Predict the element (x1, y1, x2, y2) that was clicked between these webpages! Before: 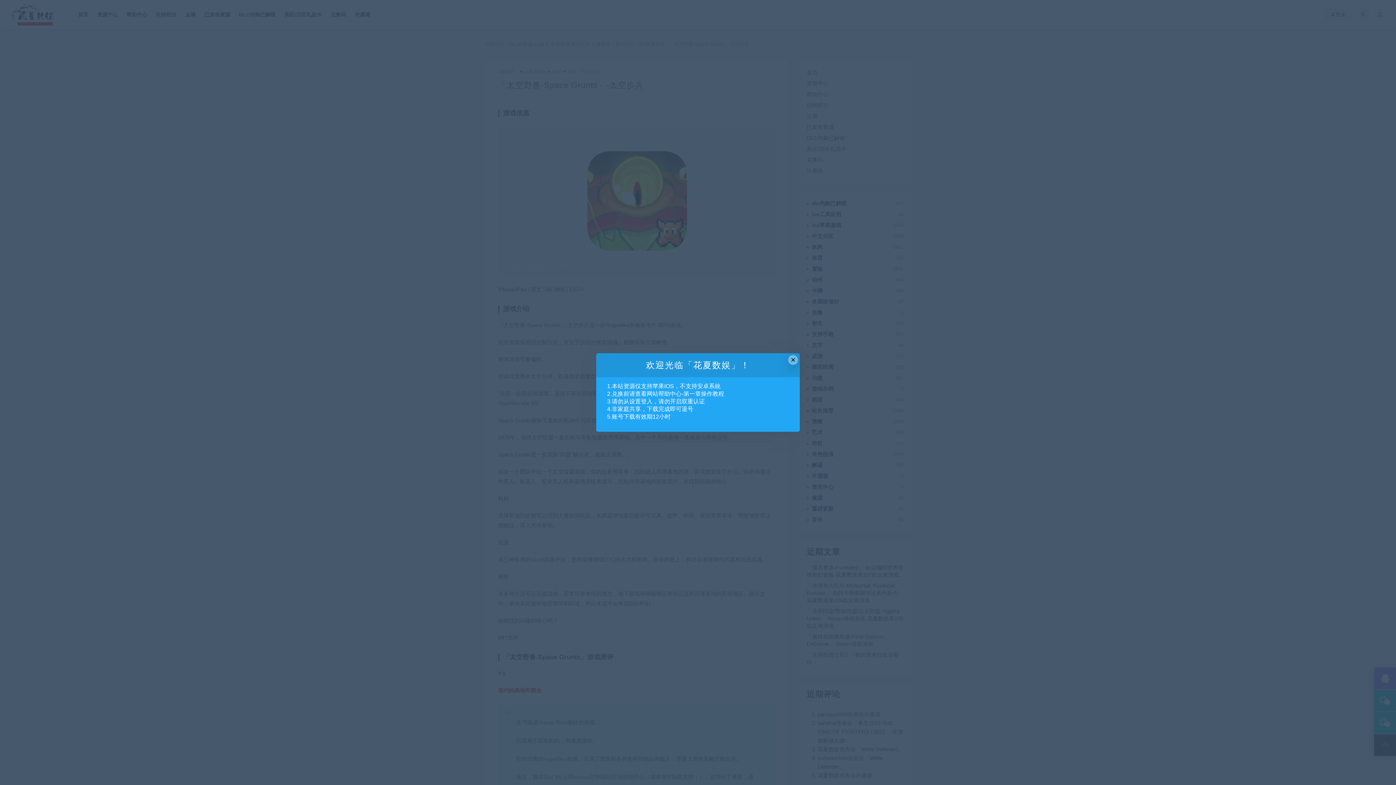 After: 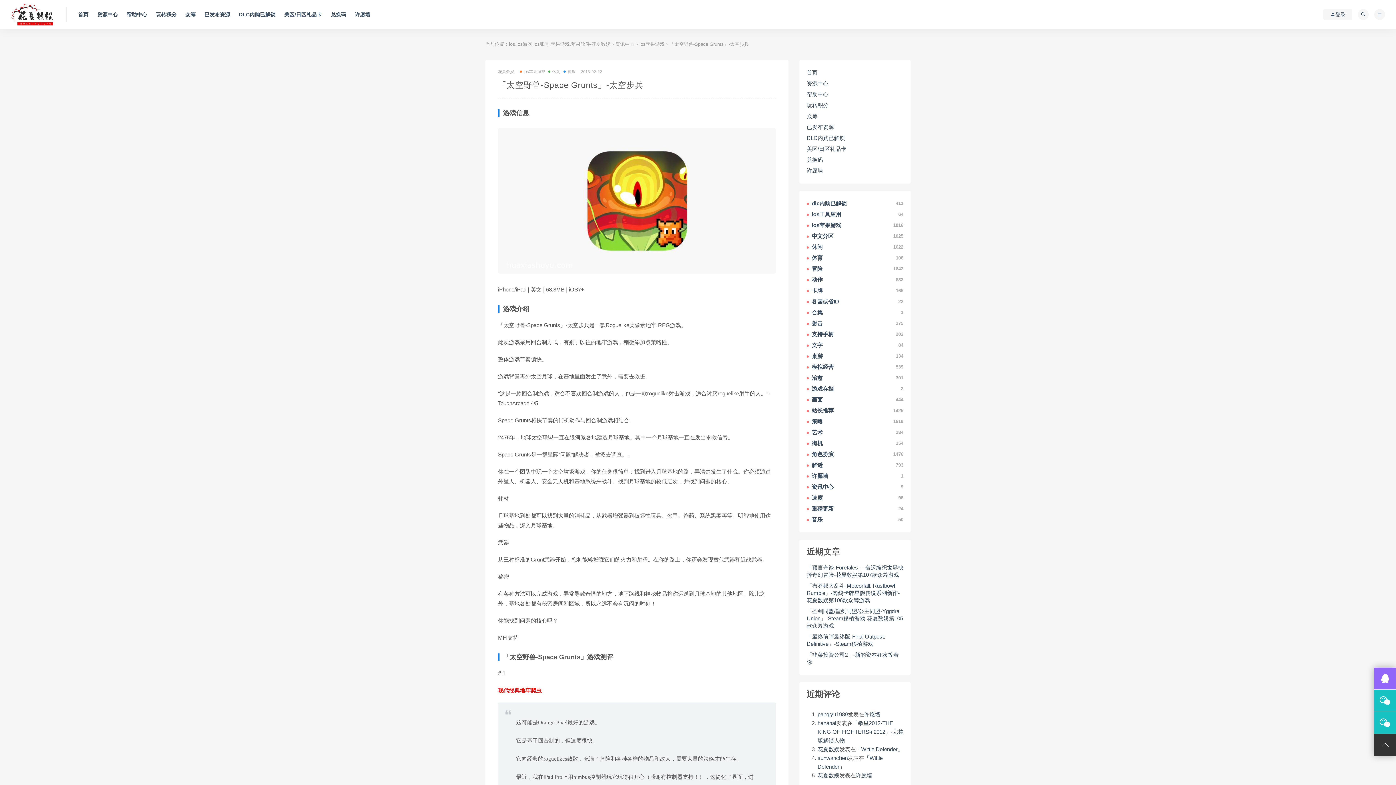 Action: bbox: (788, 355, 798, 364) label: Close this dialog